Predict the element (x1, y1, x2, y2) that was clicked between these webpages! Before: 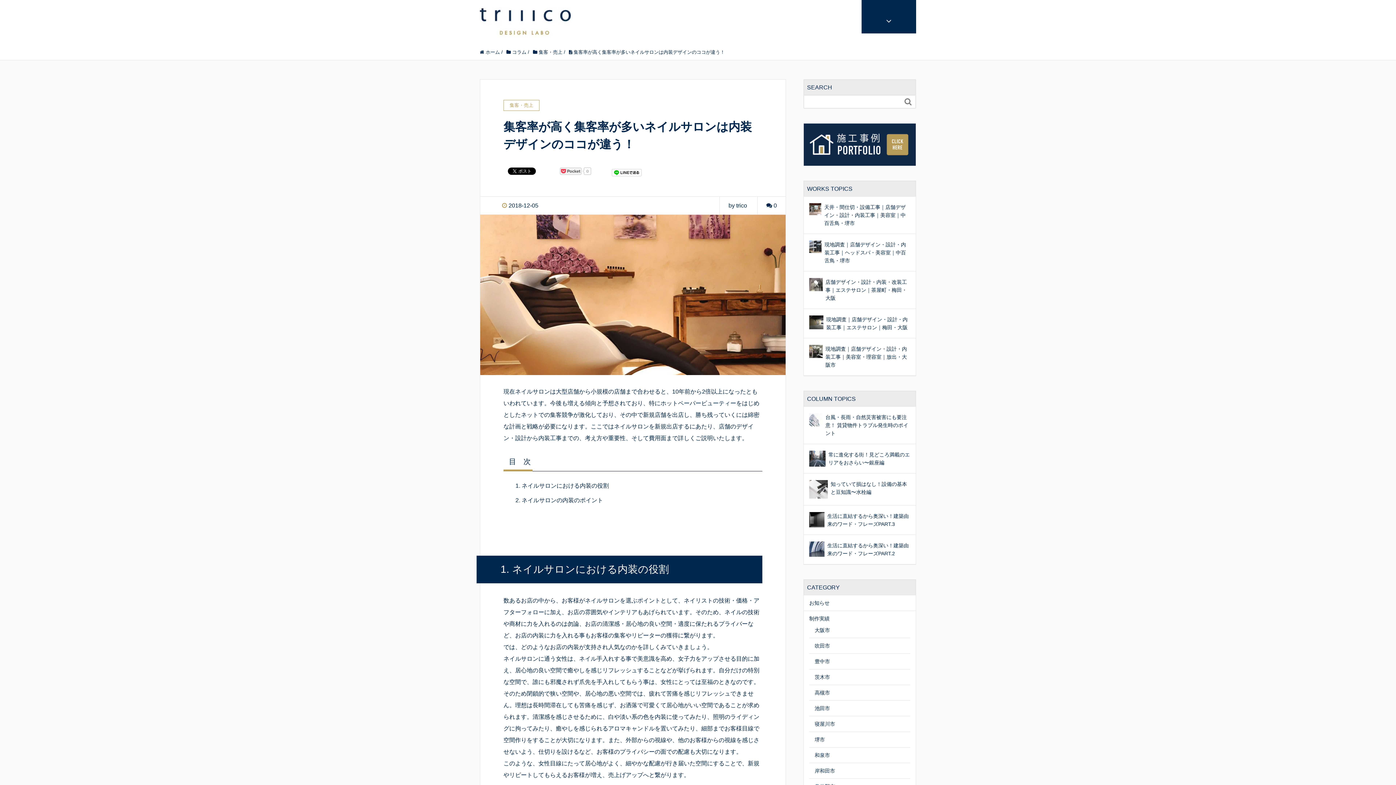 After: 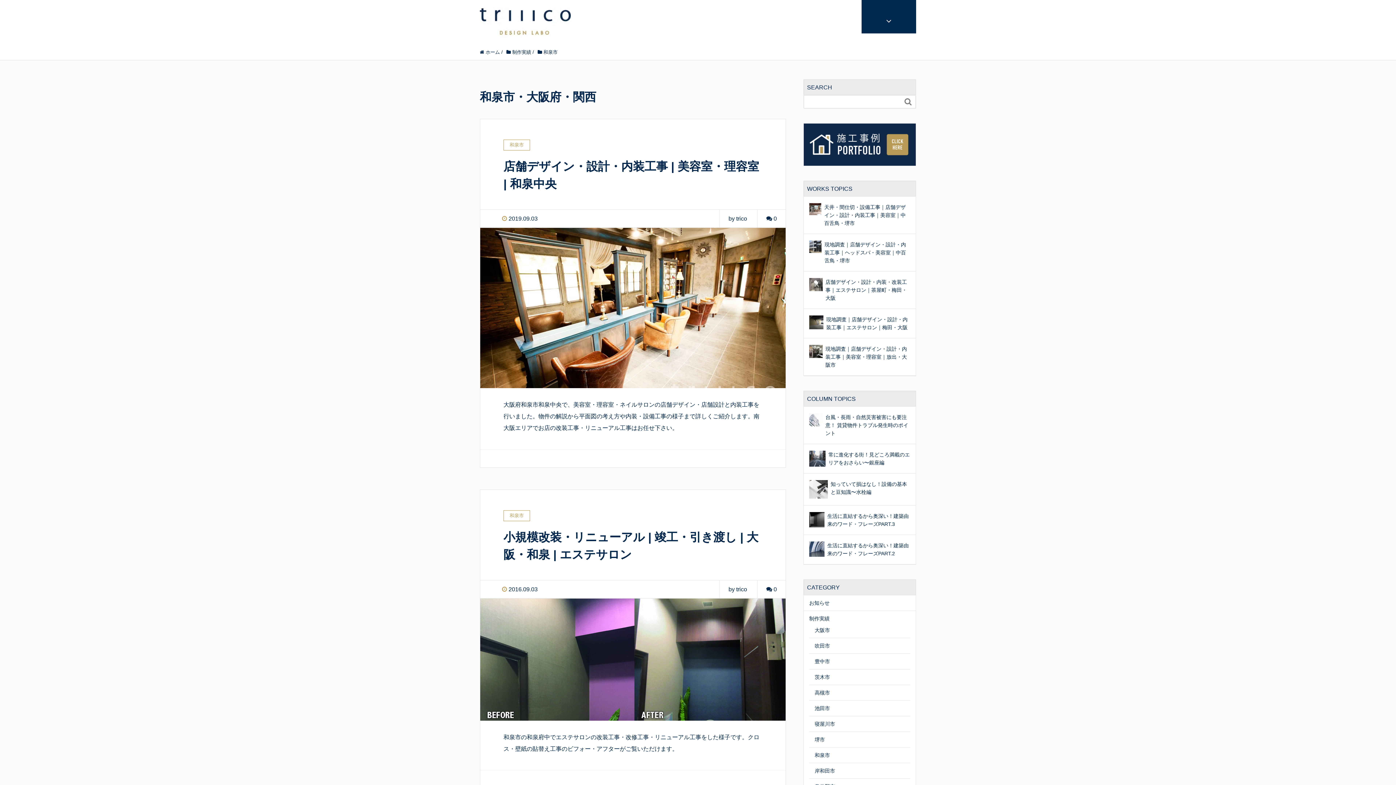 Action: label: 和泉市 bbox: (814, 751, 905, 759)